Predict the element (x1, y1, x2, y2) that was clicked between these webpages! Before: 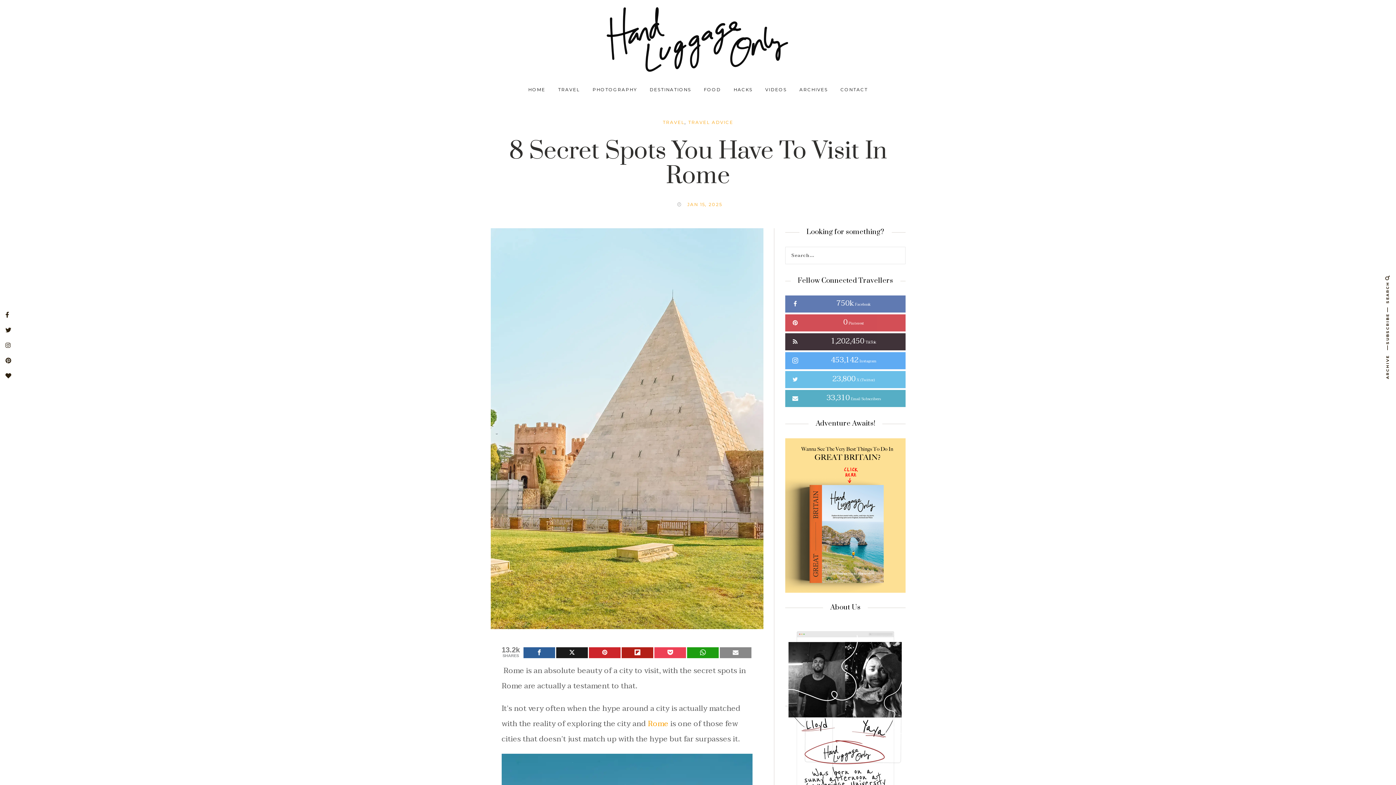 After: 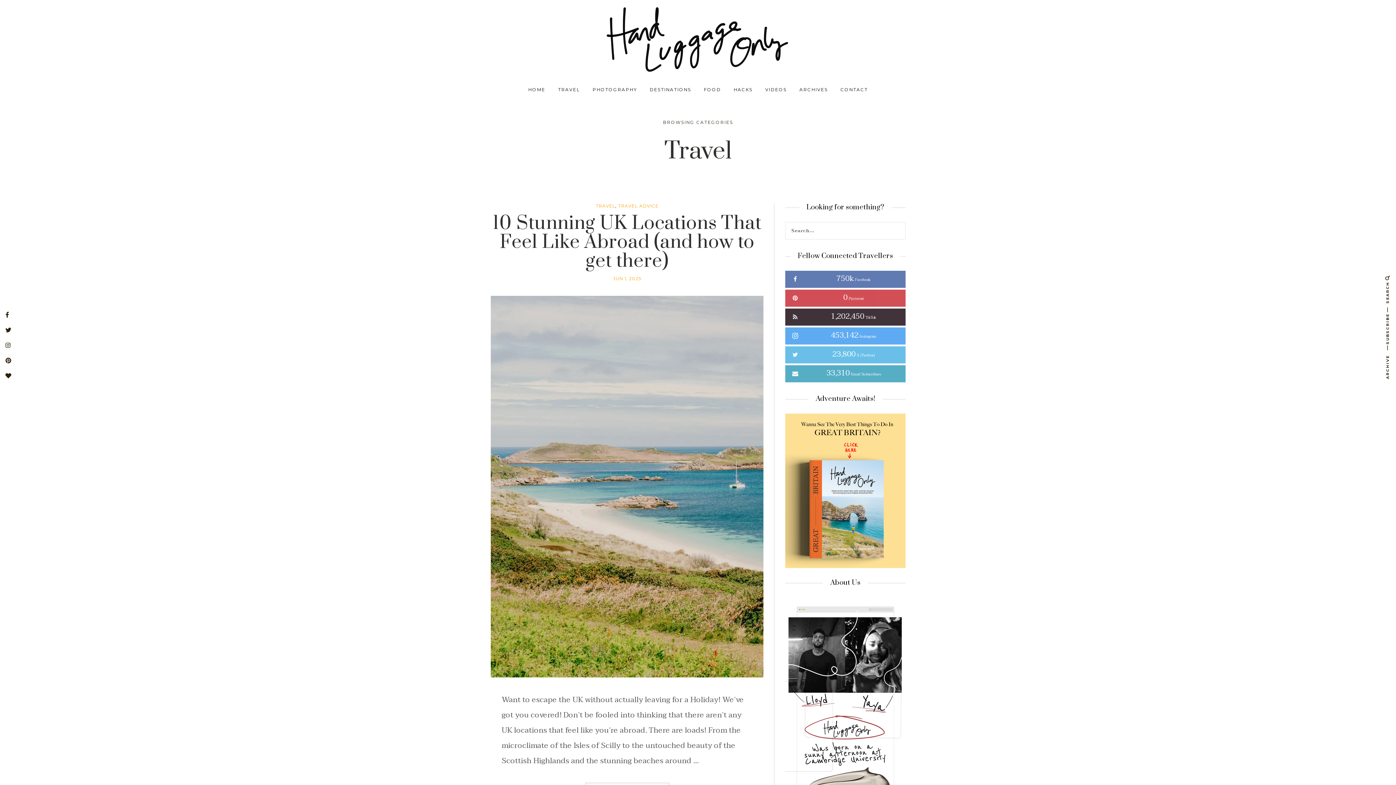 Action: label: TRAVEL bbox: (558, 85, 580, 93)